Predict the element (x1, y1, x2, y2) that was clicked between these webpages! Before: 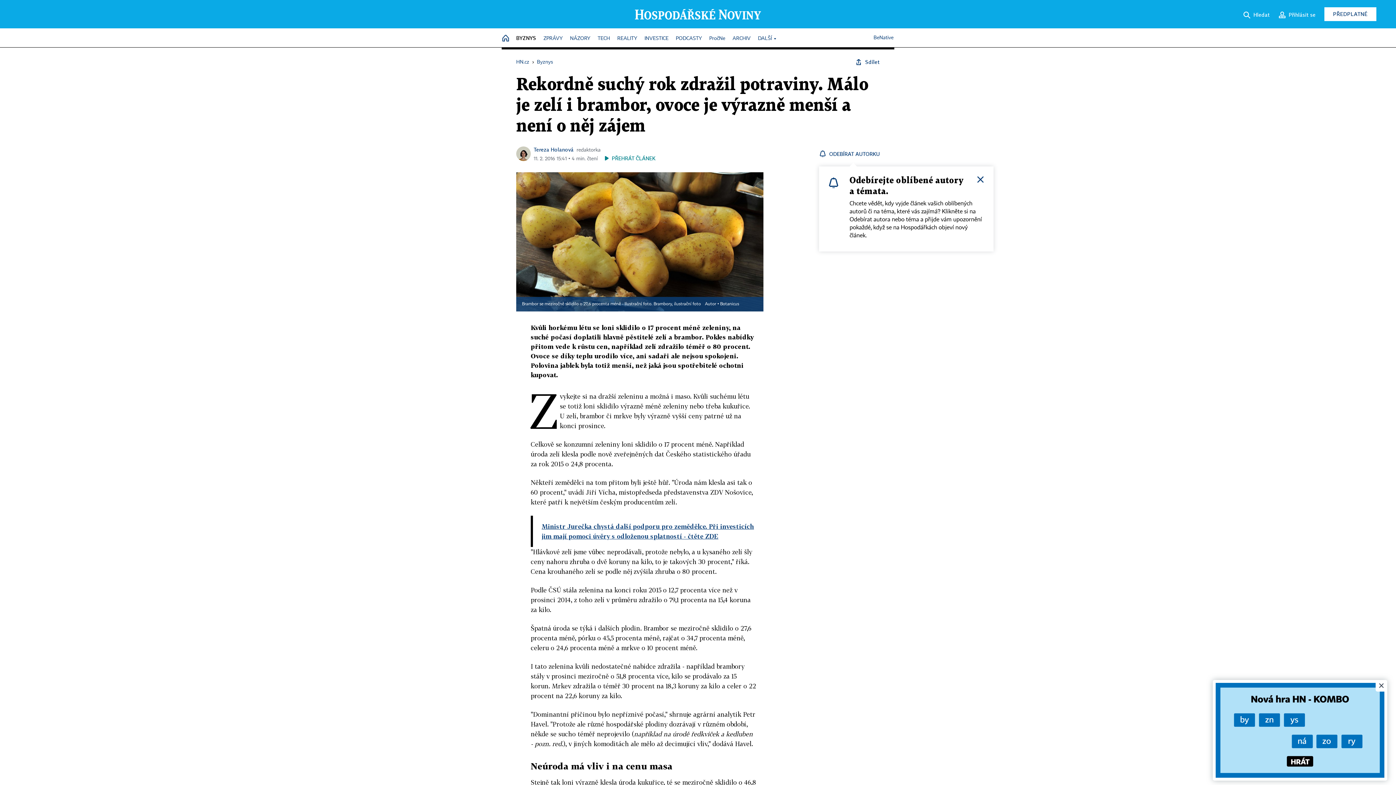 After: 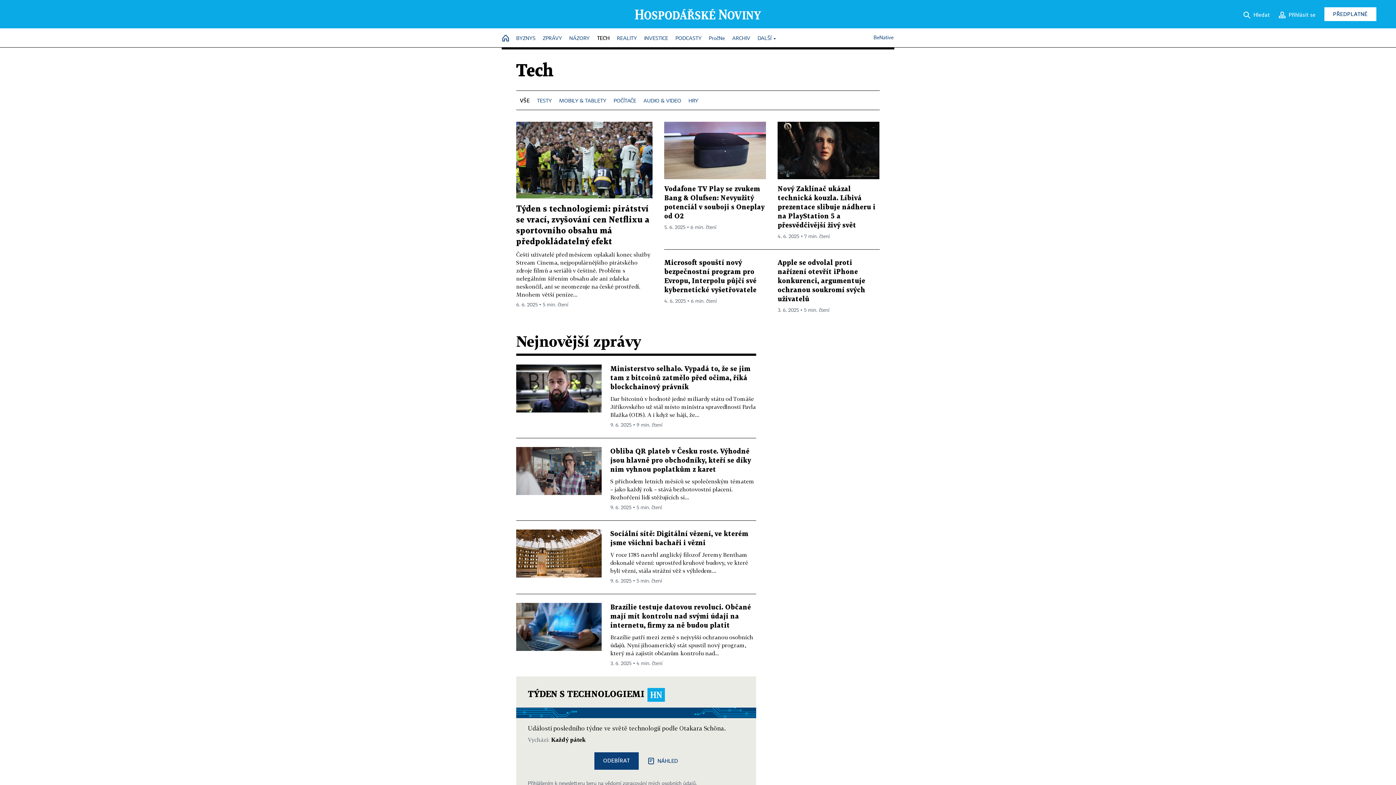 Action: bbox: (597, 32, 610, 45) label: TECH